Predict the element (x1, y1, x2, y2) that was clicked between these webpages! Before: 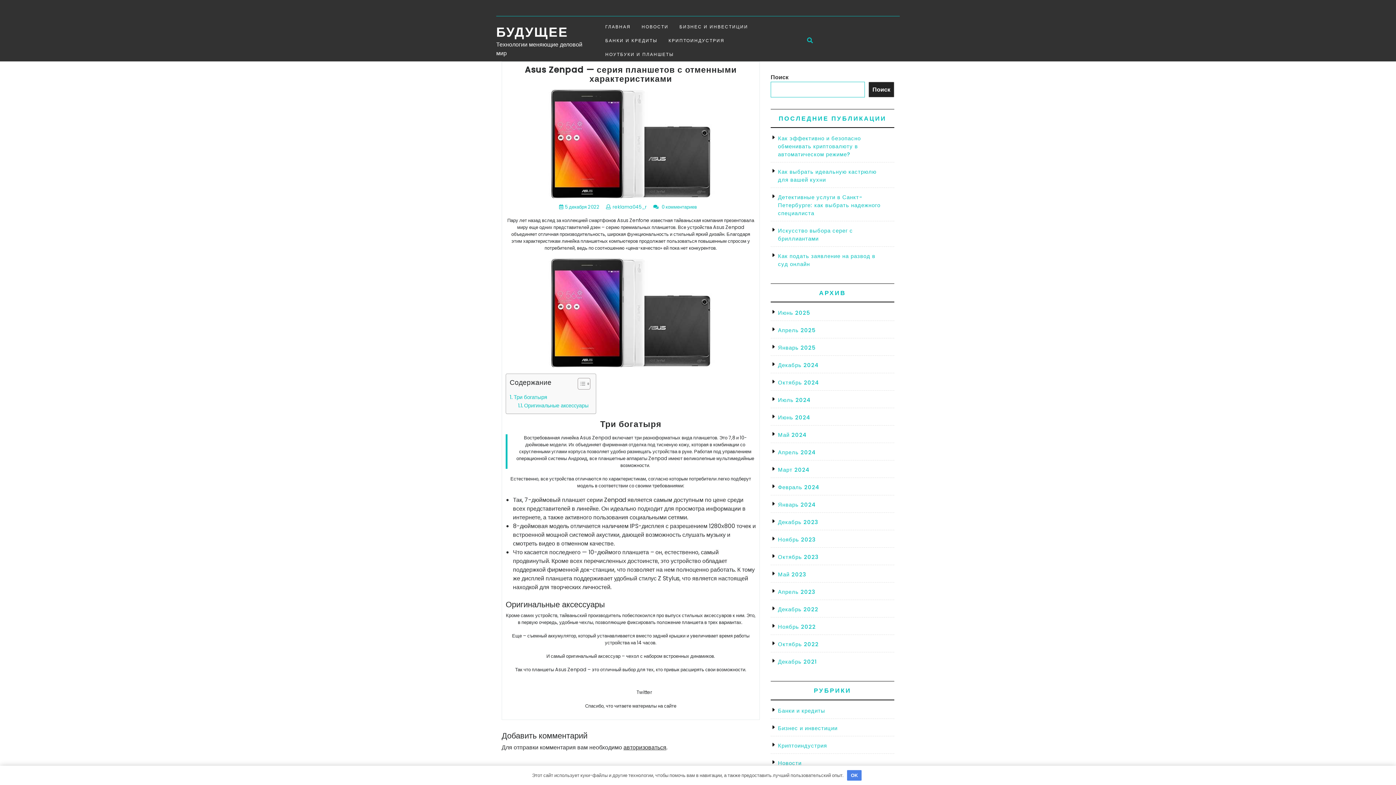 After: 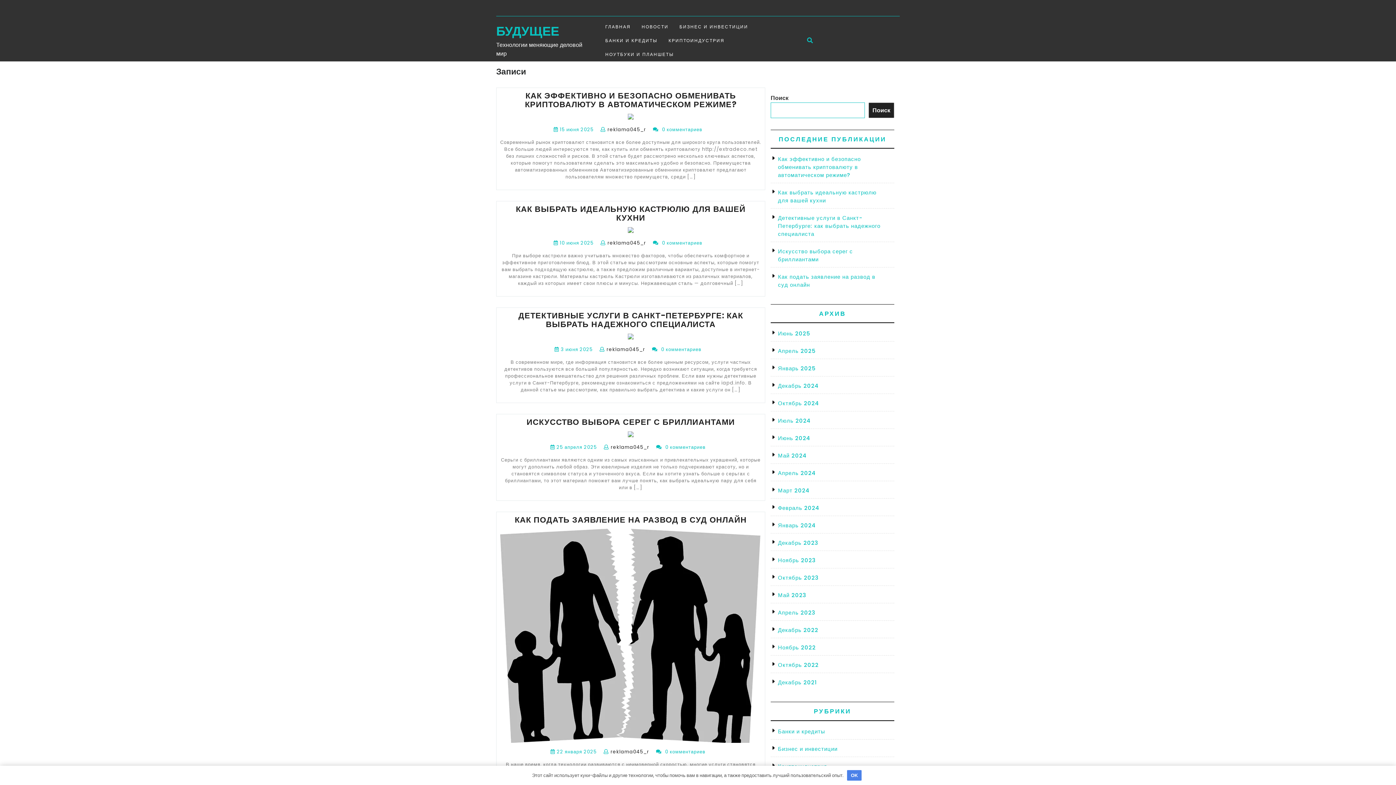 Action: bbox: (778, 536, 816, 543) label: Ноябрь 2023